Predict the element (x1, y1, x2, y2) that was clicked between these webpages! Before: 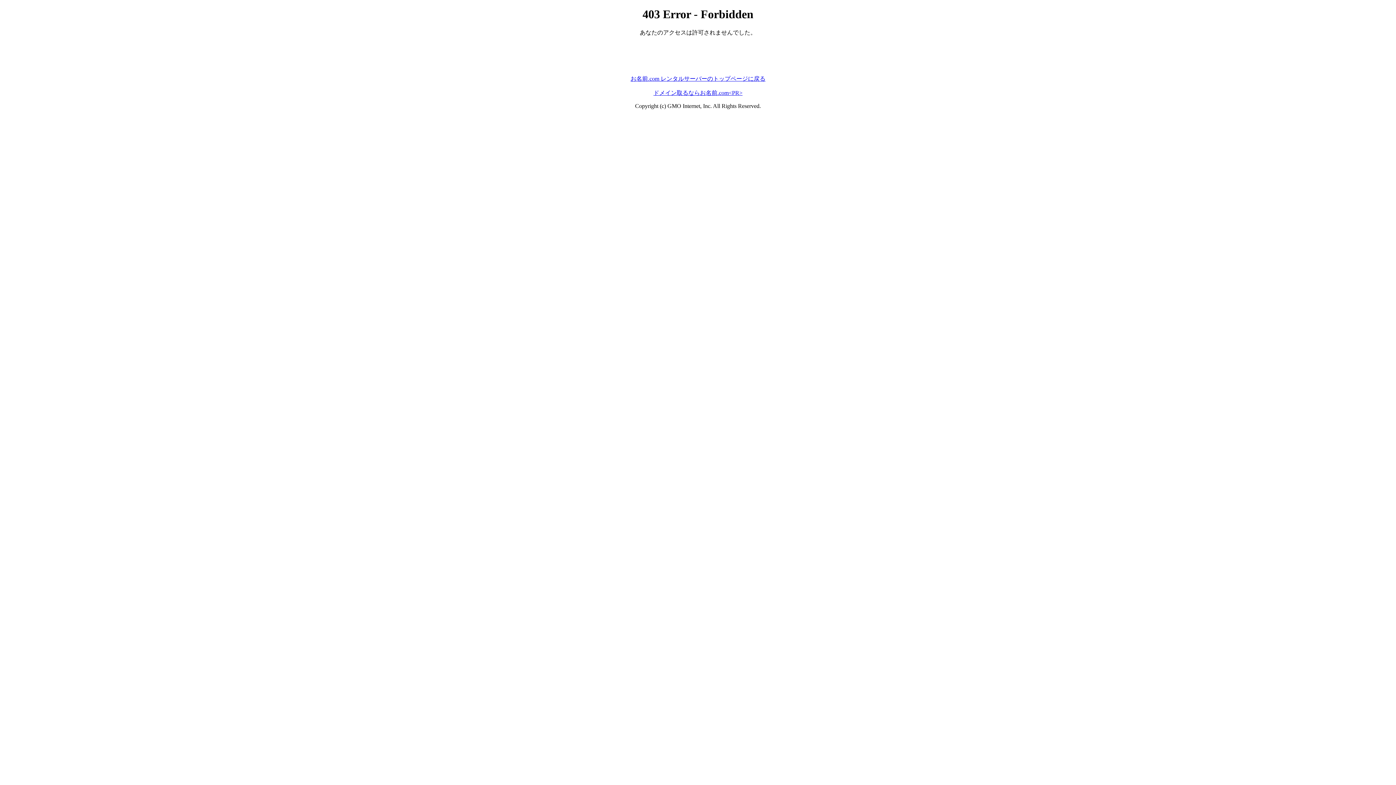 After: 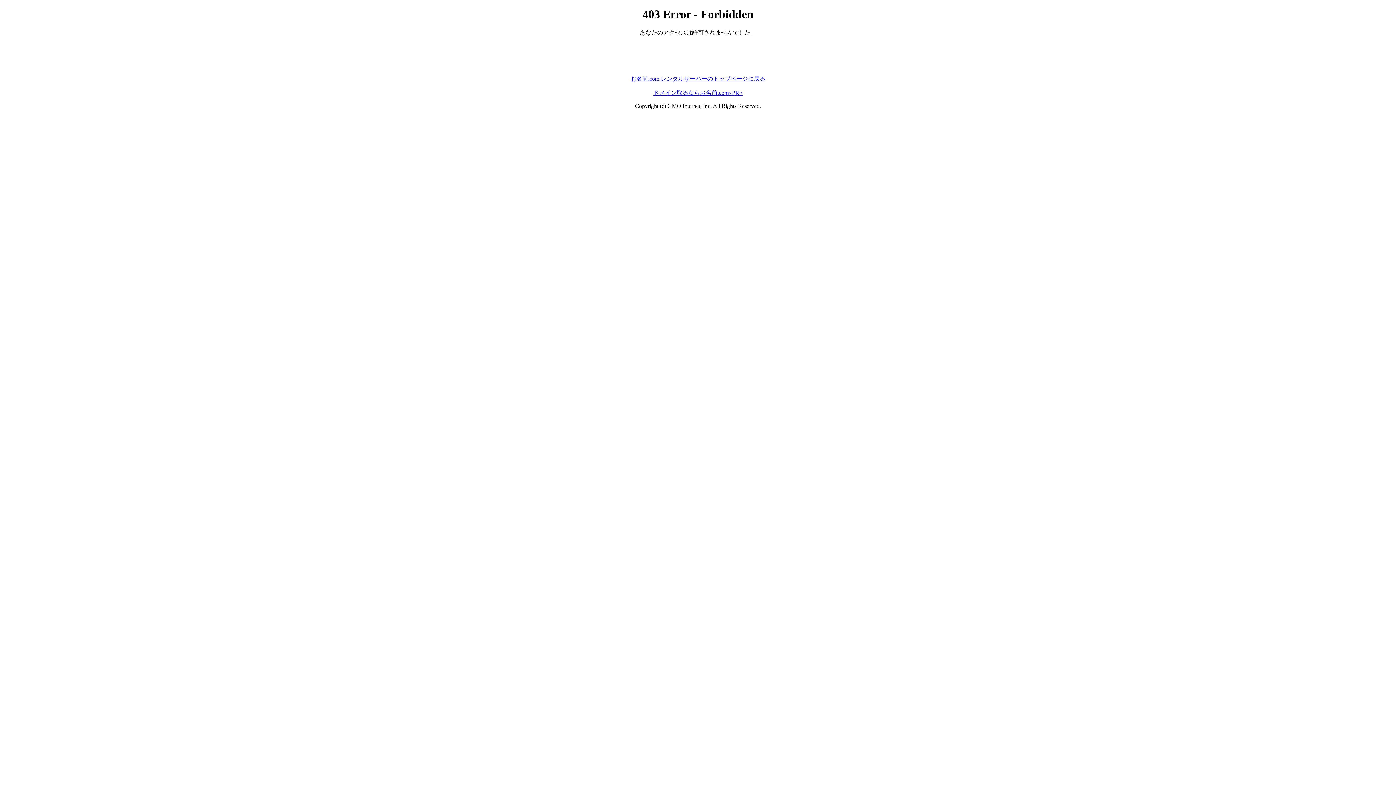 Action: bbox: (630, 75, 765, 81) label: お名前.com レンタルサーバーのトップページに戻る